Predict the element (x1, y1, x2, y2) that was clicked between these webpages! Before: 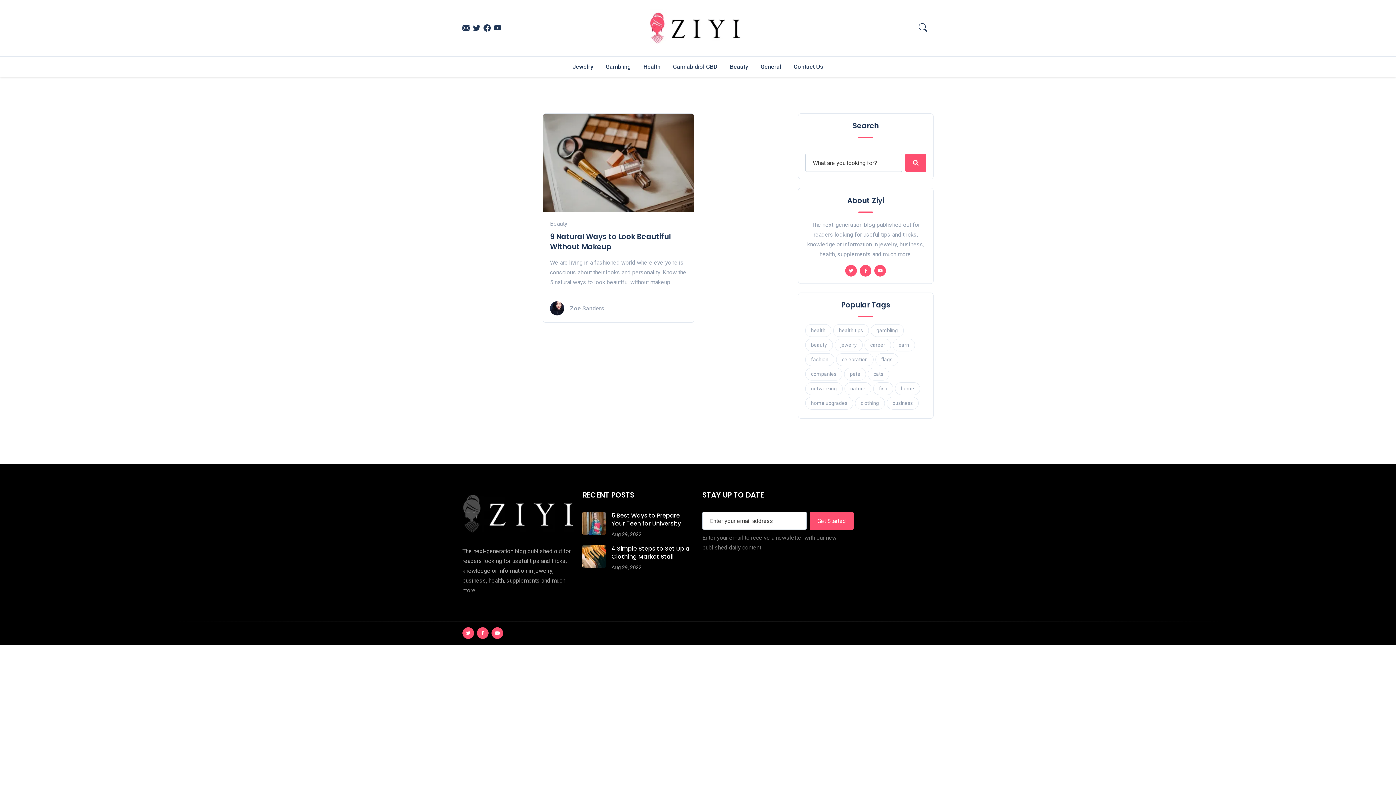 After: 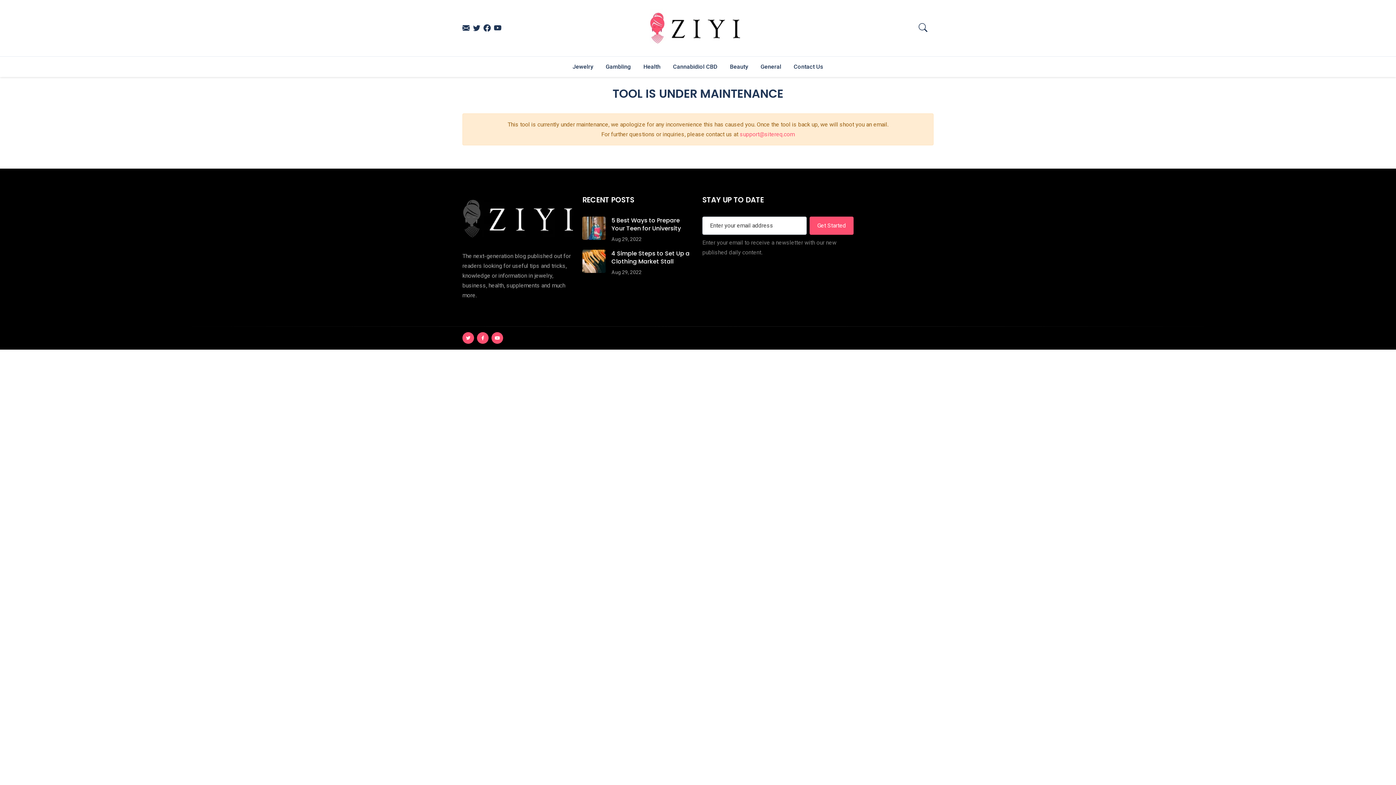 Action: bbox: (905, 153, 926, 172)